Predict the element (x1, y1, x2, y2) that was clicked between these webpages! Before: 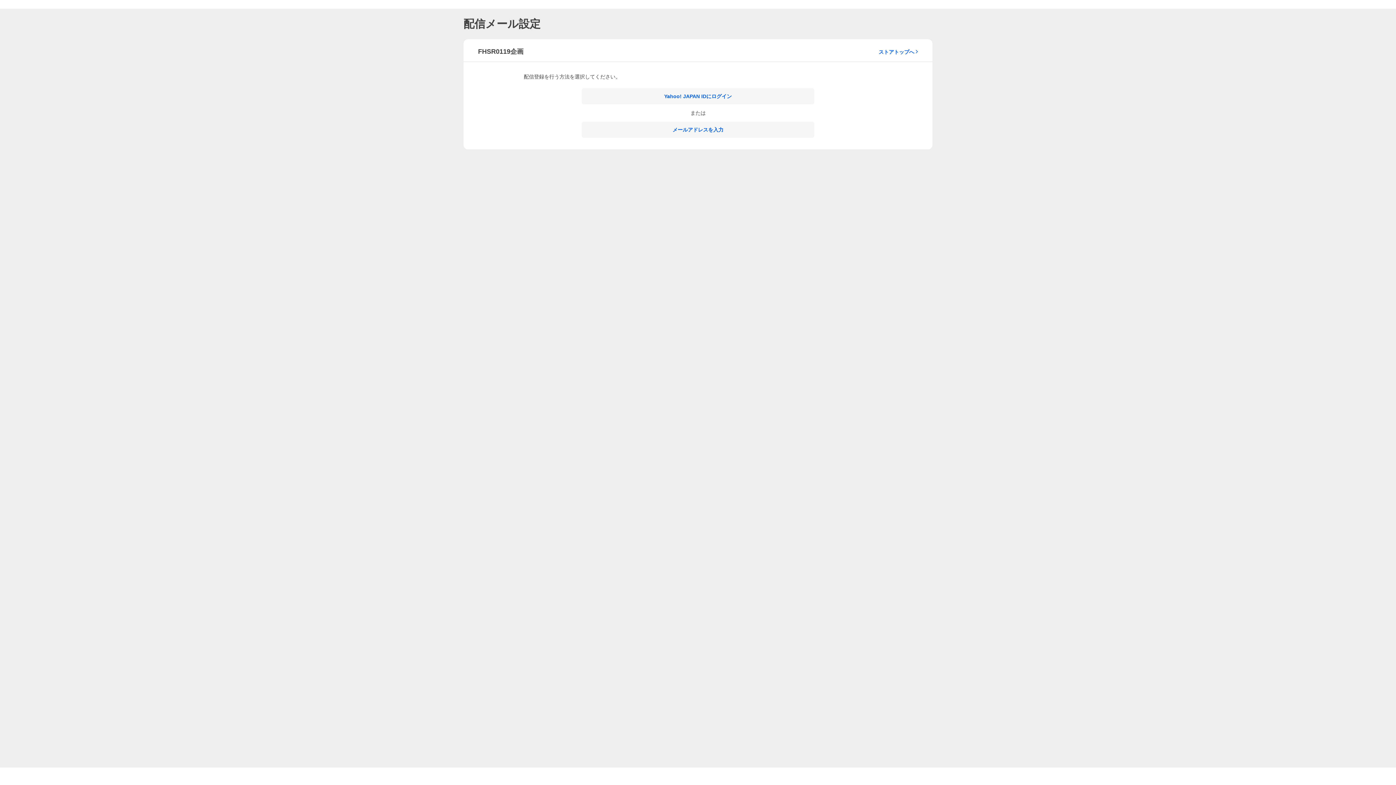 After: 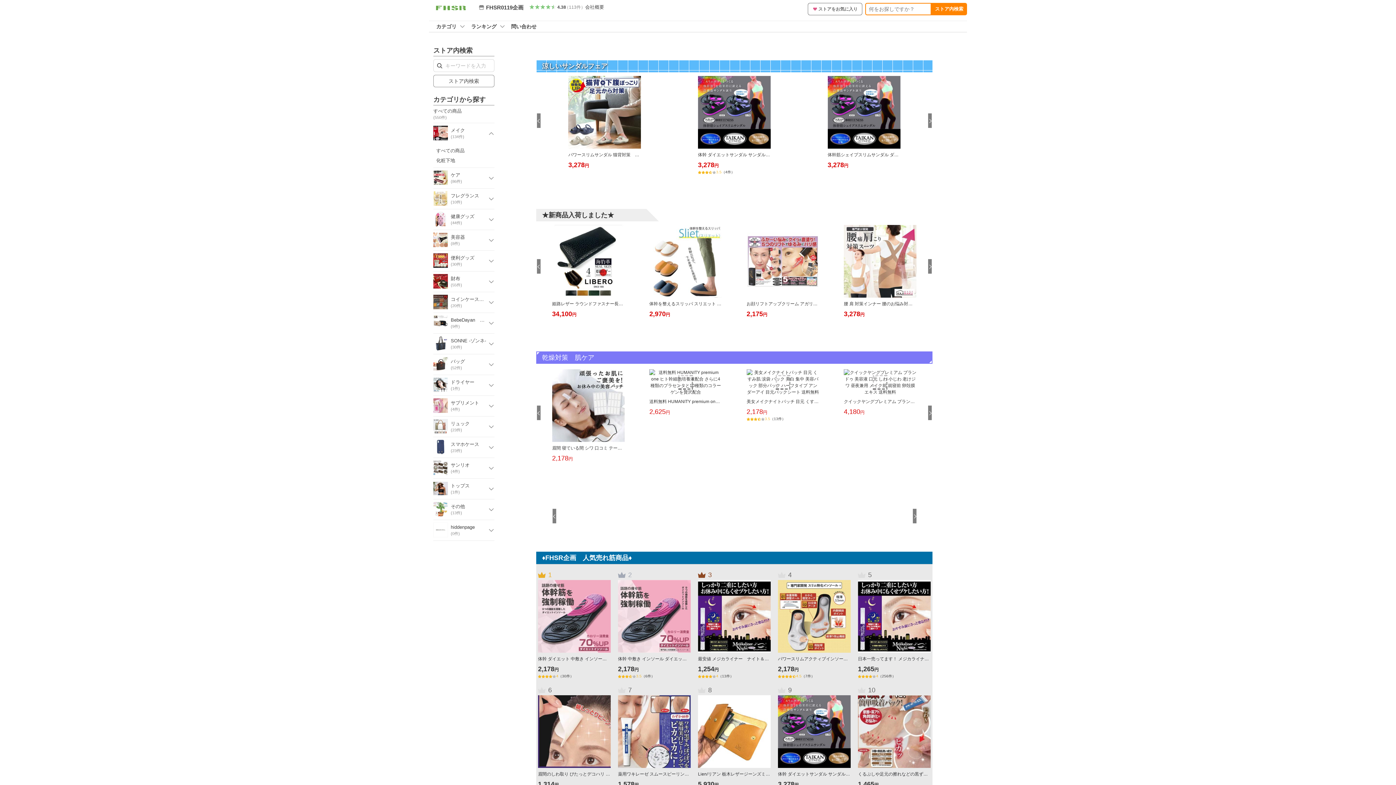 Action: label: ストアトップへ bbox: (878, 48, 918, 55)